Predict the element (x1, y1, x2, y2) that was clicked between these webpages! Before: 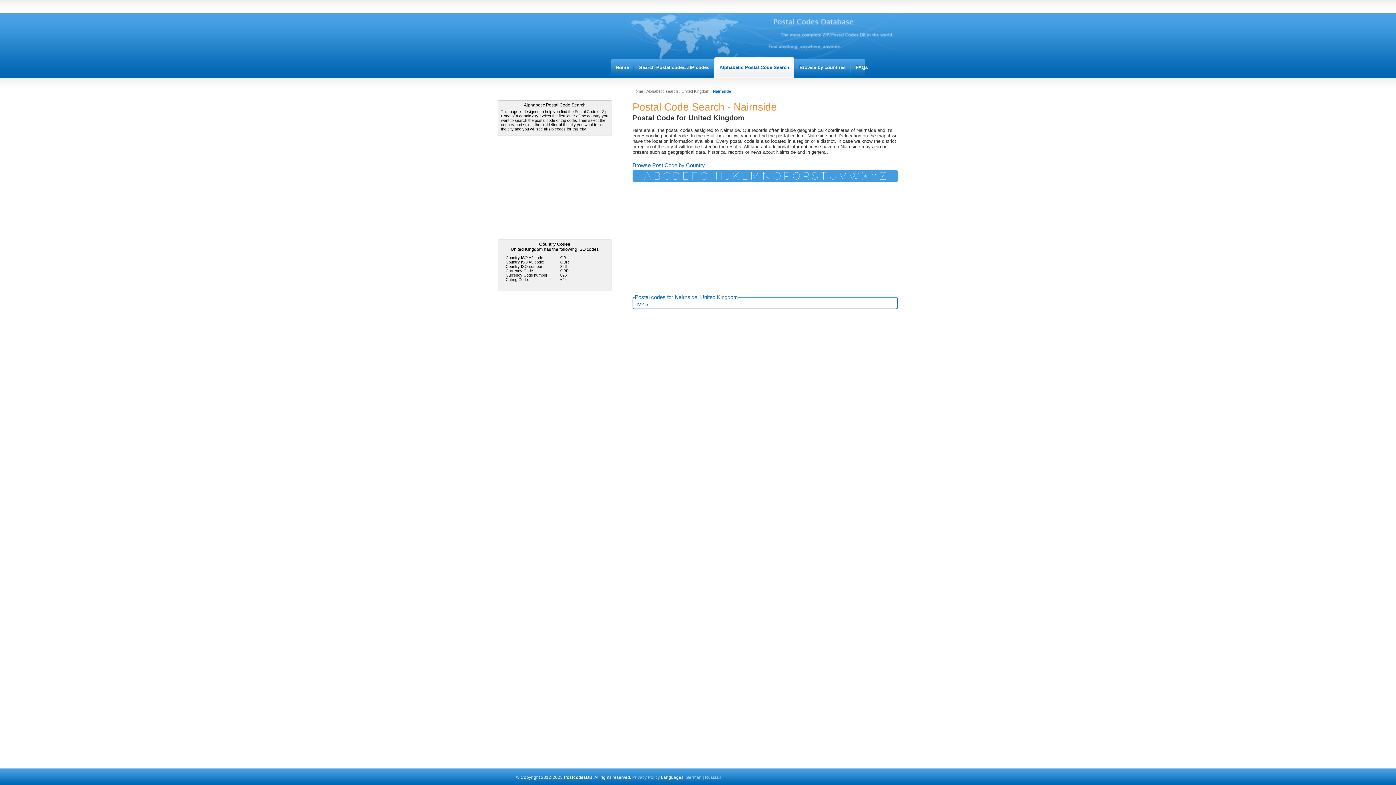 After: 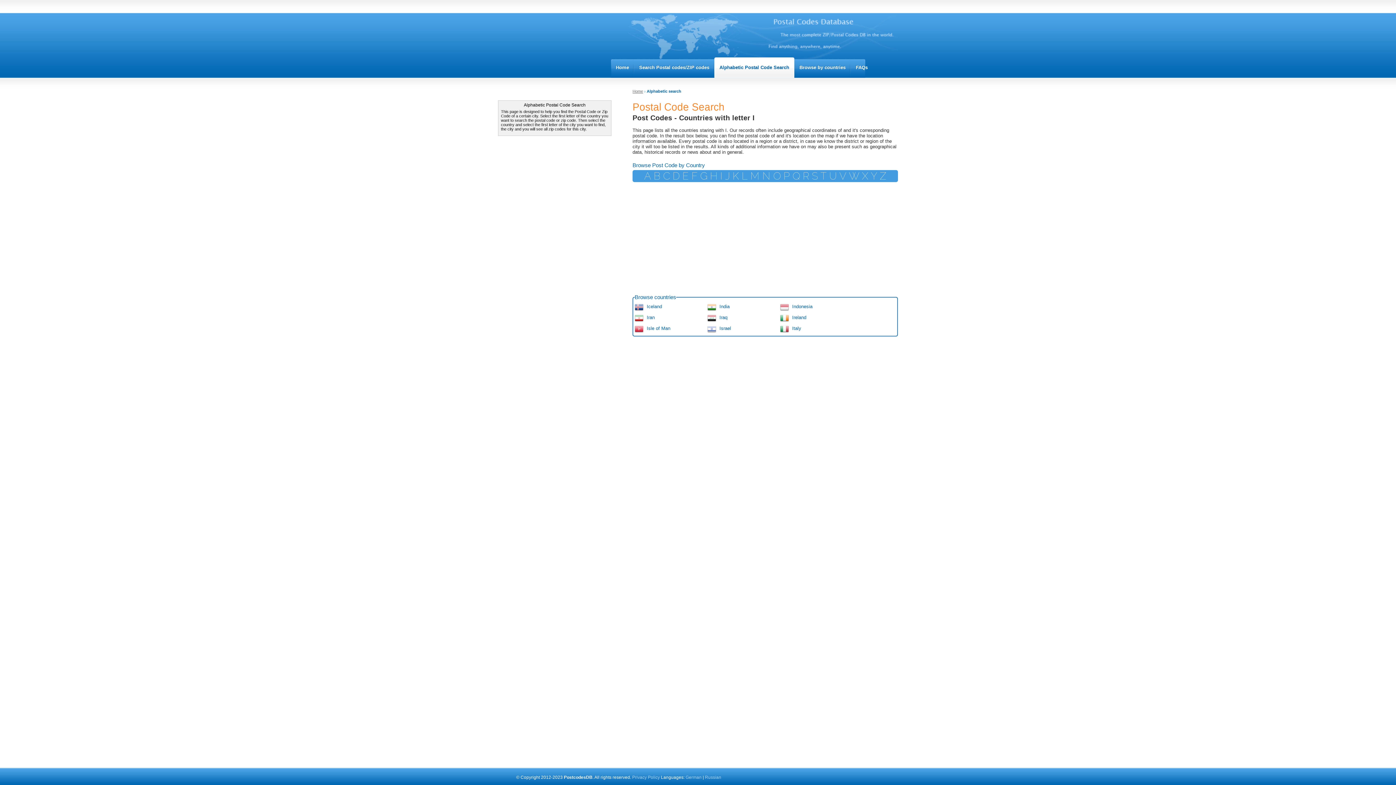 Action: bbox: (720, 170, 722, 182) label: I